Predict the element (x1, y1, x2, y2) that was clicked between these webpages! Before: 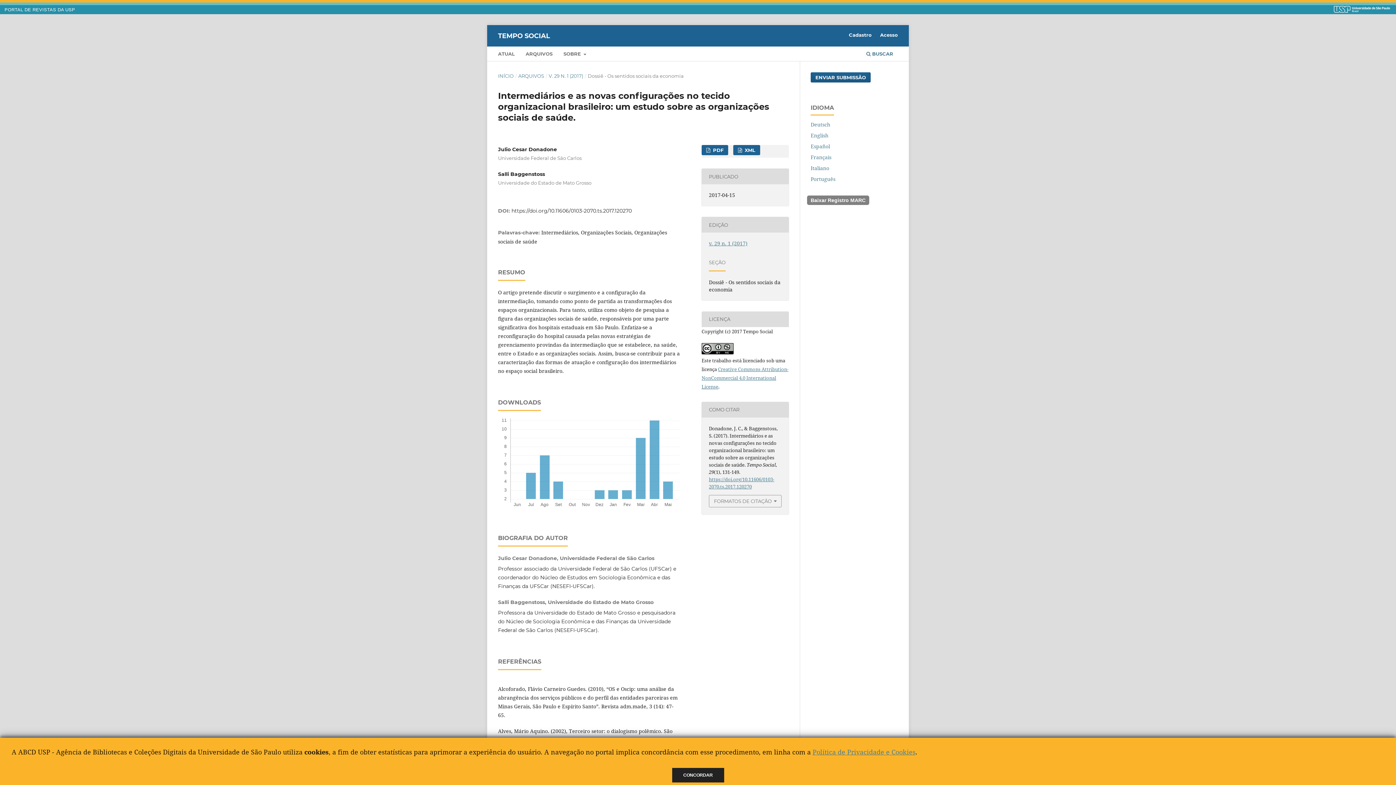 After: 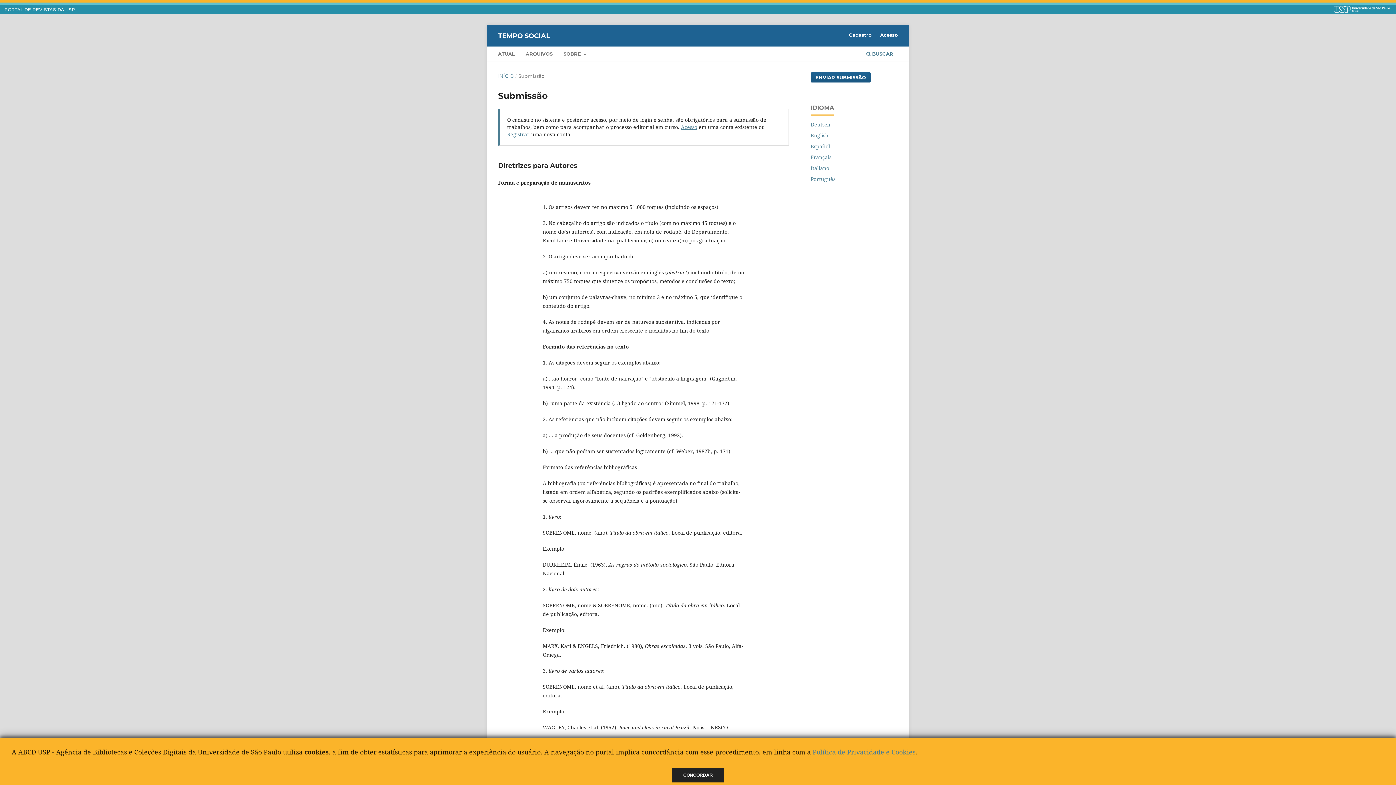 Action: label: ENVIAR SUBMISSÃO bbox: (810, 72, 870, 82)